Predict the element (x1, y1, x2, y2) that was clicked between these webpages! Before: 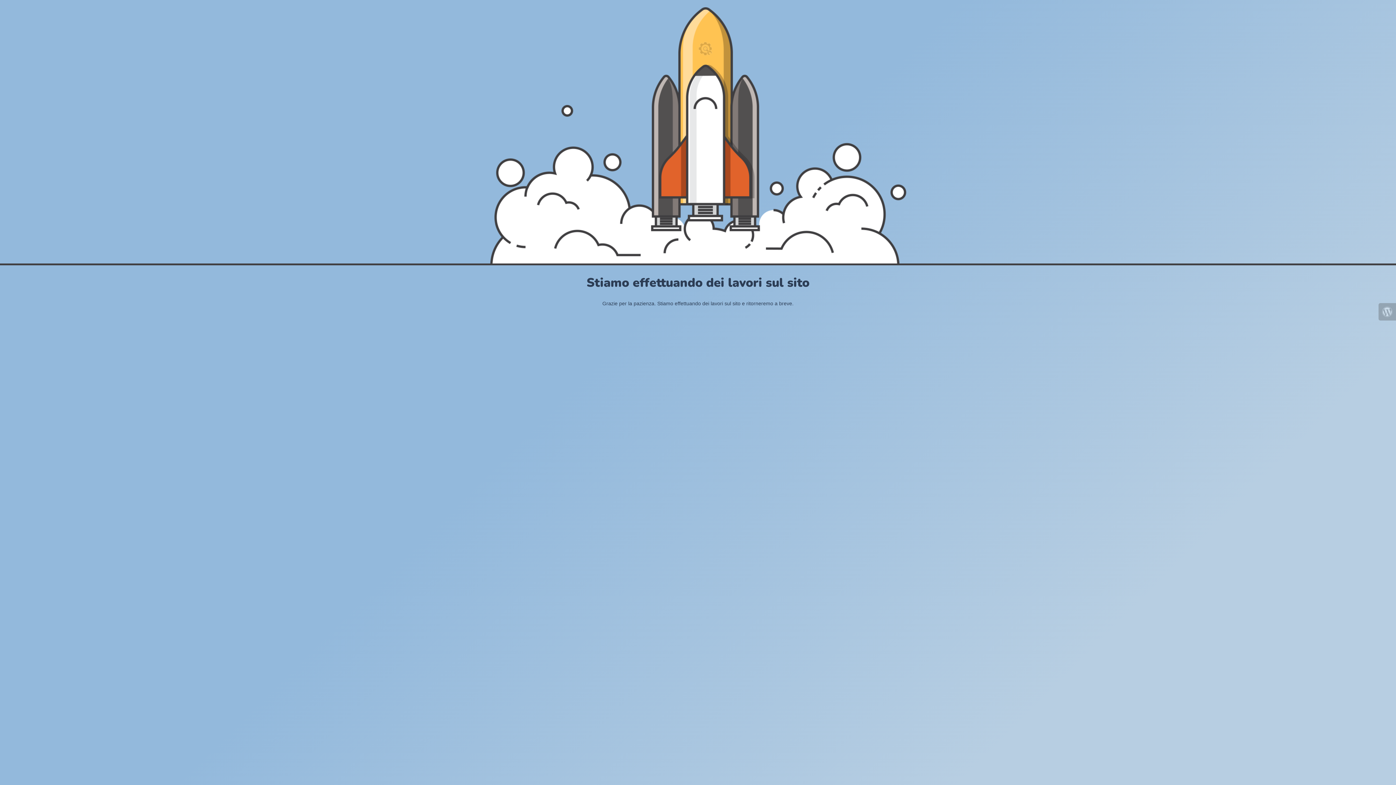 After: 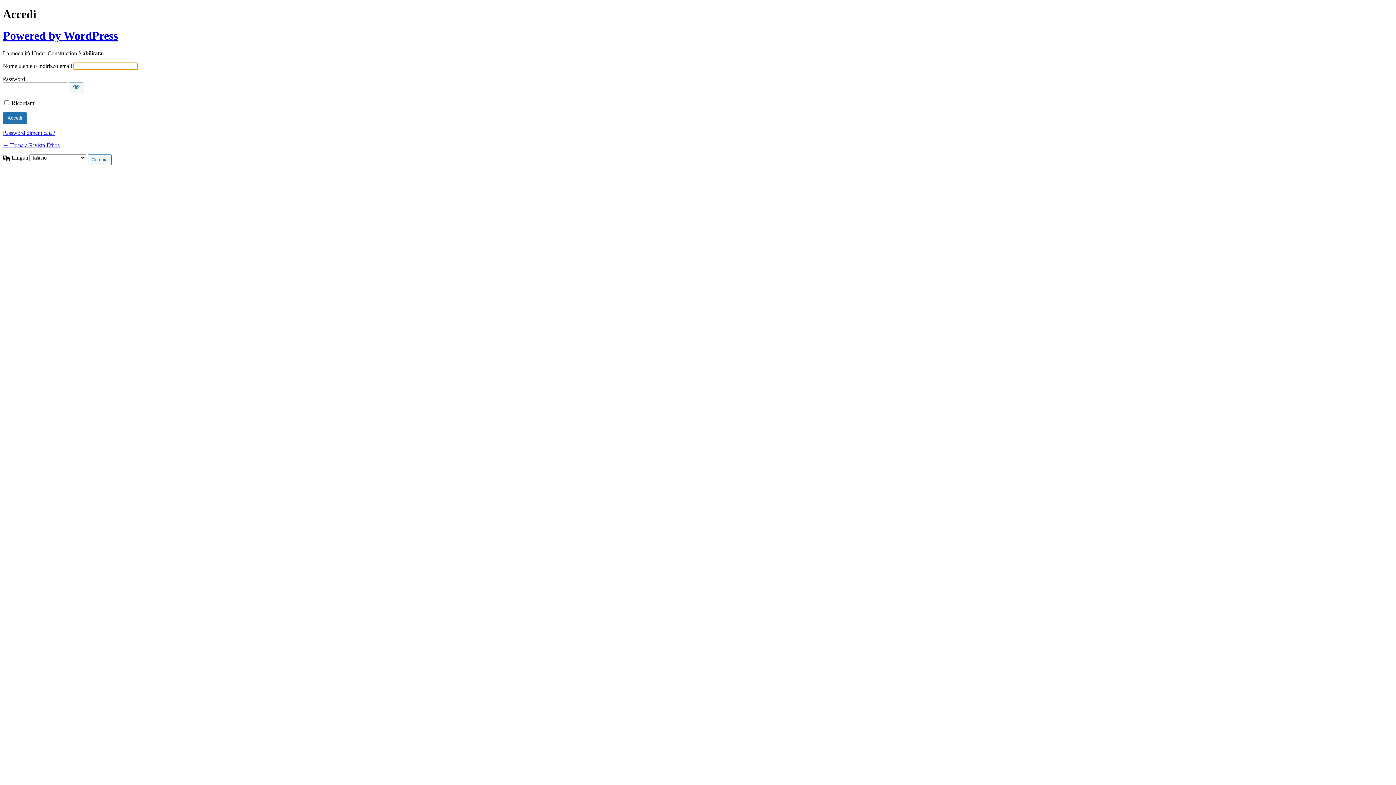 Action: bbox: (1378, 303, 1396, 320)